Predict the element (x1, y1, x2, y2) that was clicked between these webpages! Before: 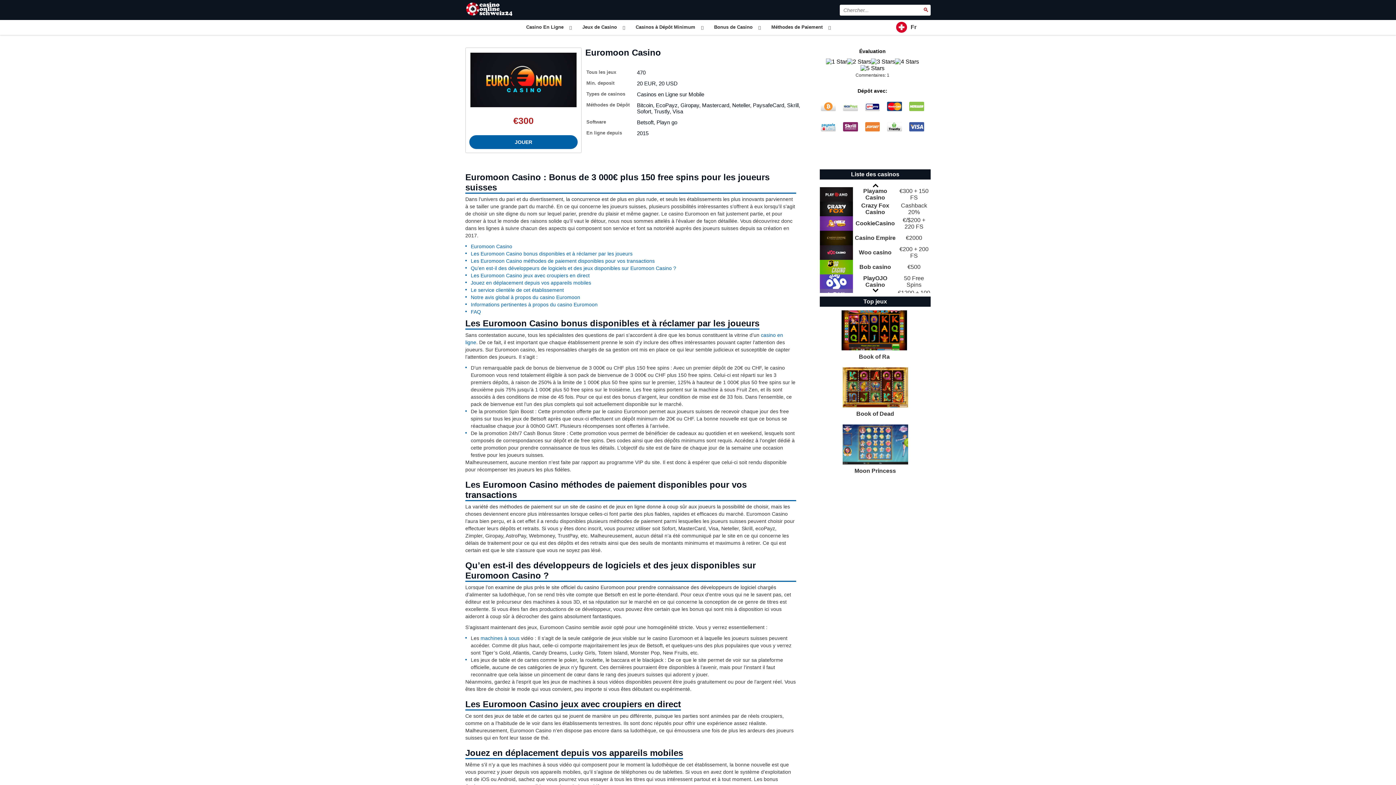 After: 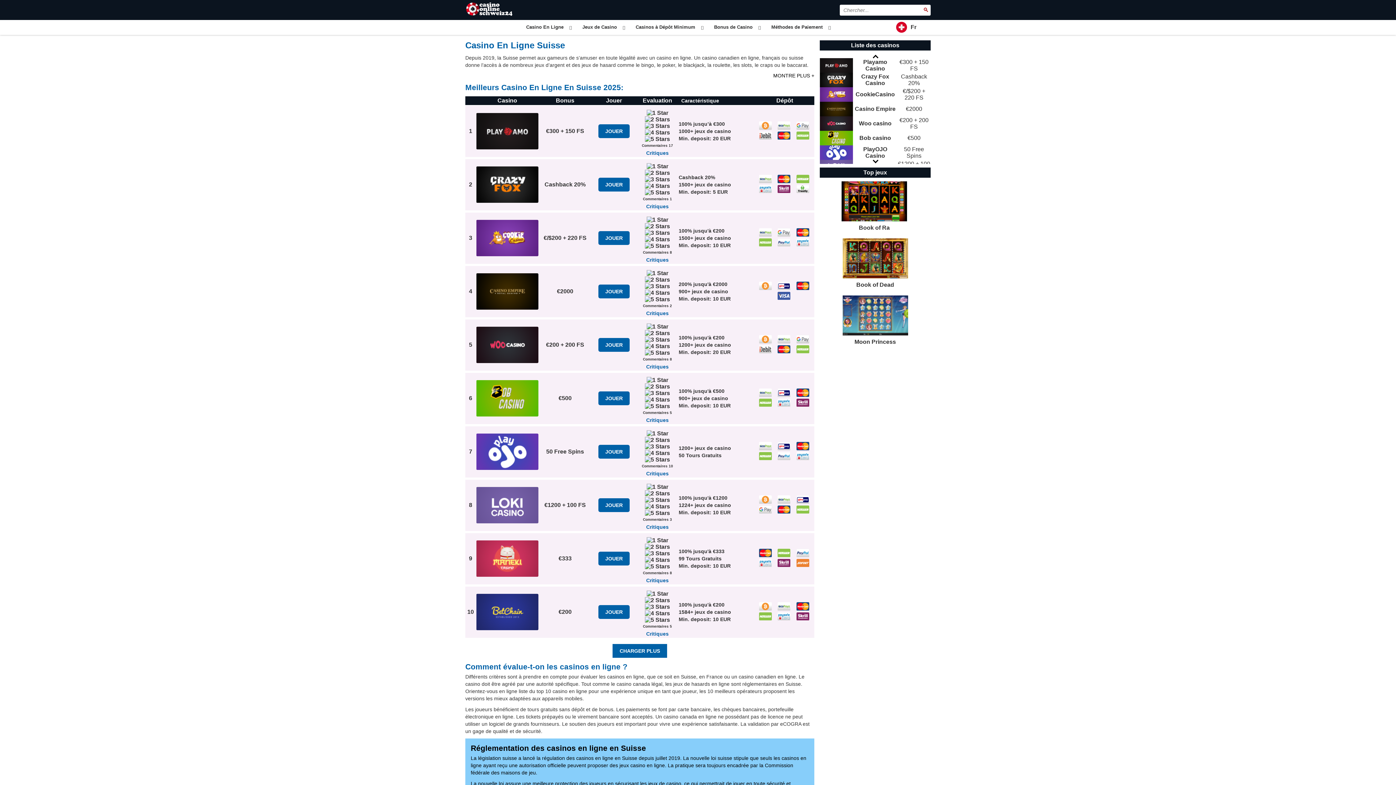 Action: bbox: (524, 20, 565, 34) label: Casino En Ligne